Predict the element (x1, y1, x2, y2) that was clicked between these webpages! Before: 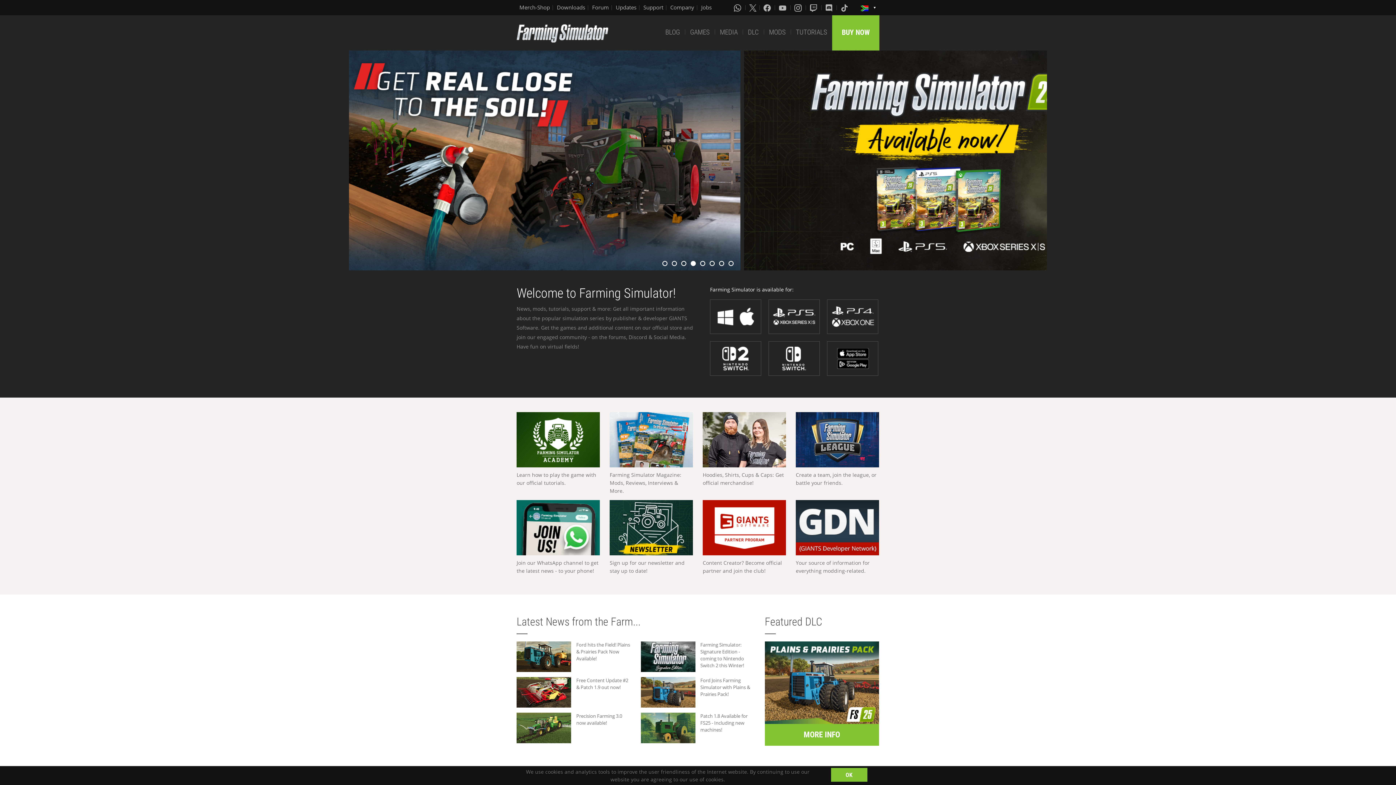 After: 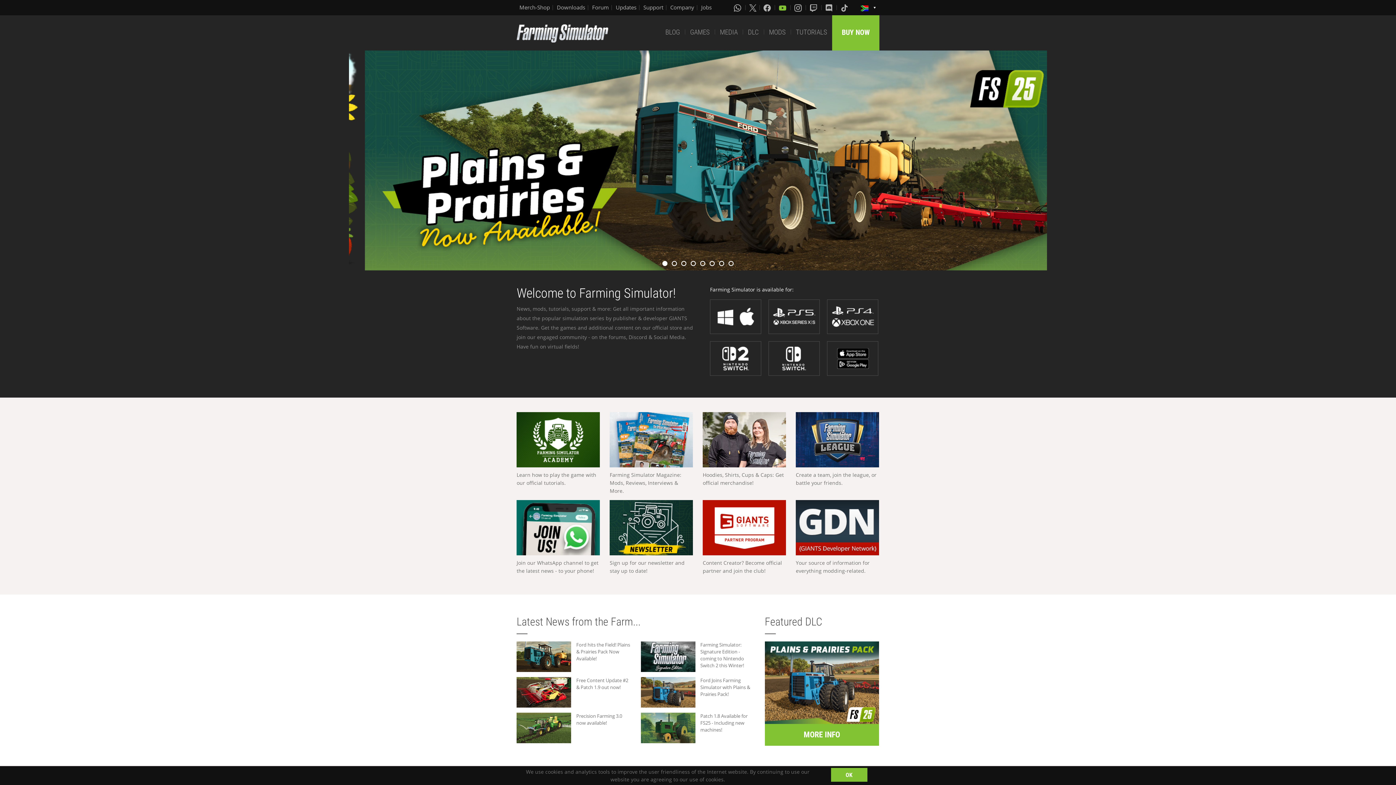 Action: bbox: (779, 3, 787, 11)